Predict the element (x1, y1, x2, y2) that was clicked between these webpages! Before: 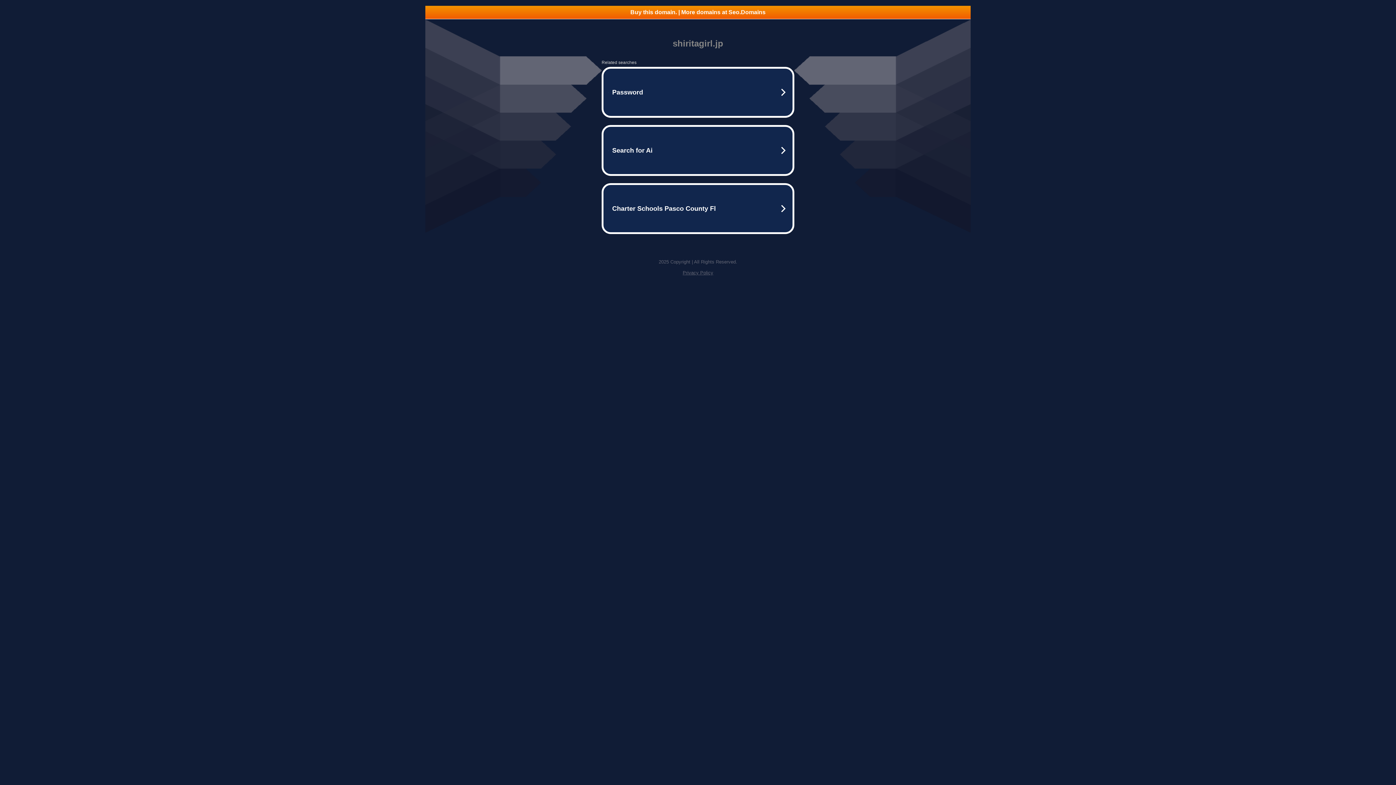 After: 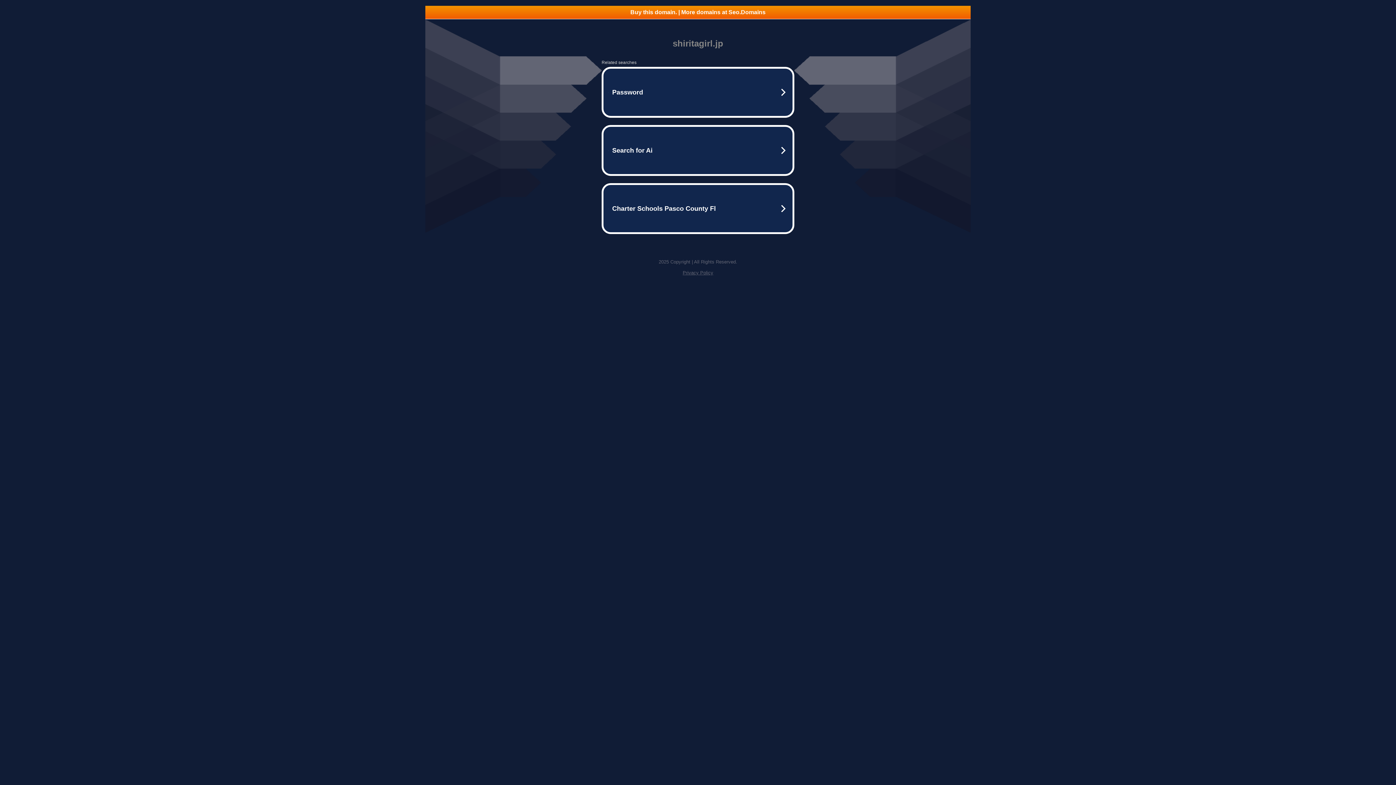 Action: label: Privacy Policy bbox: (682, 270, 713, 275)